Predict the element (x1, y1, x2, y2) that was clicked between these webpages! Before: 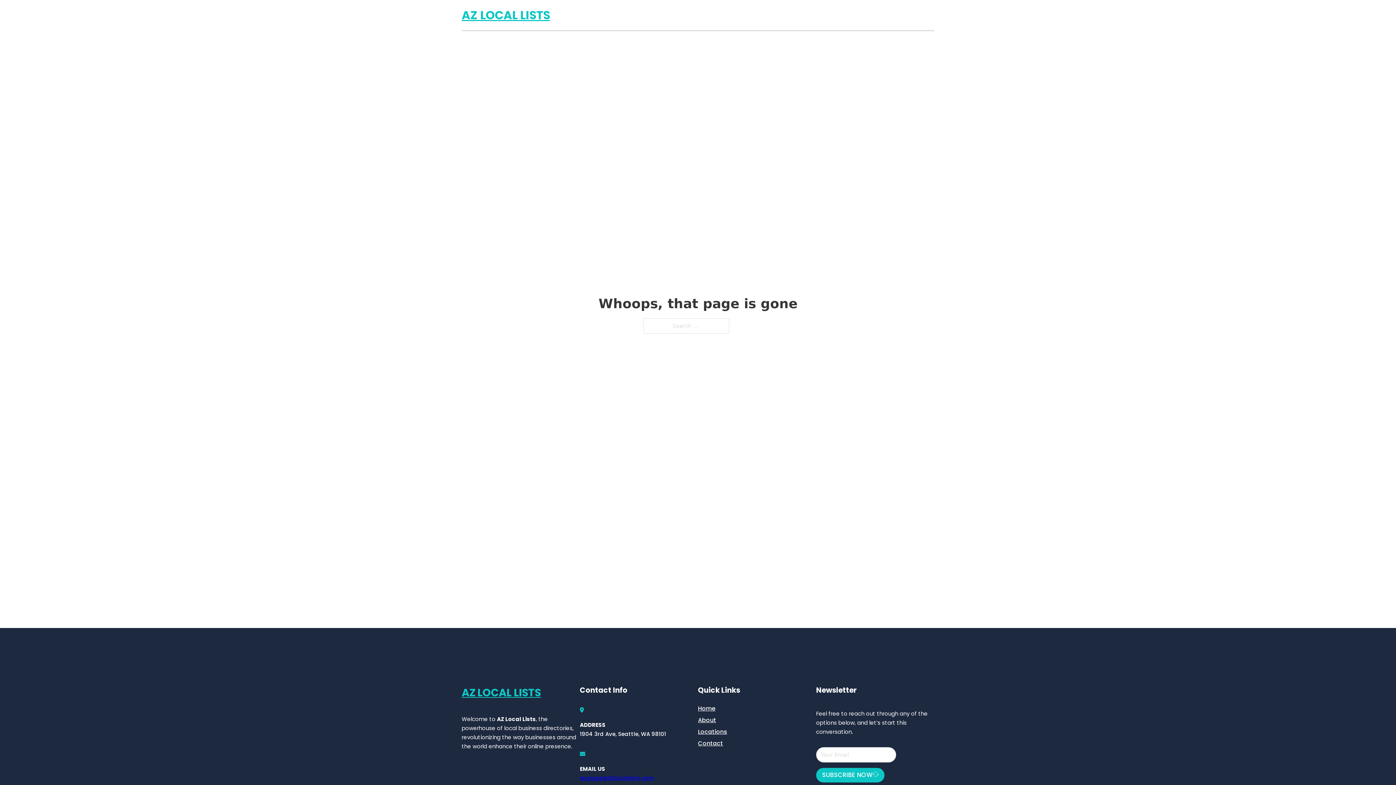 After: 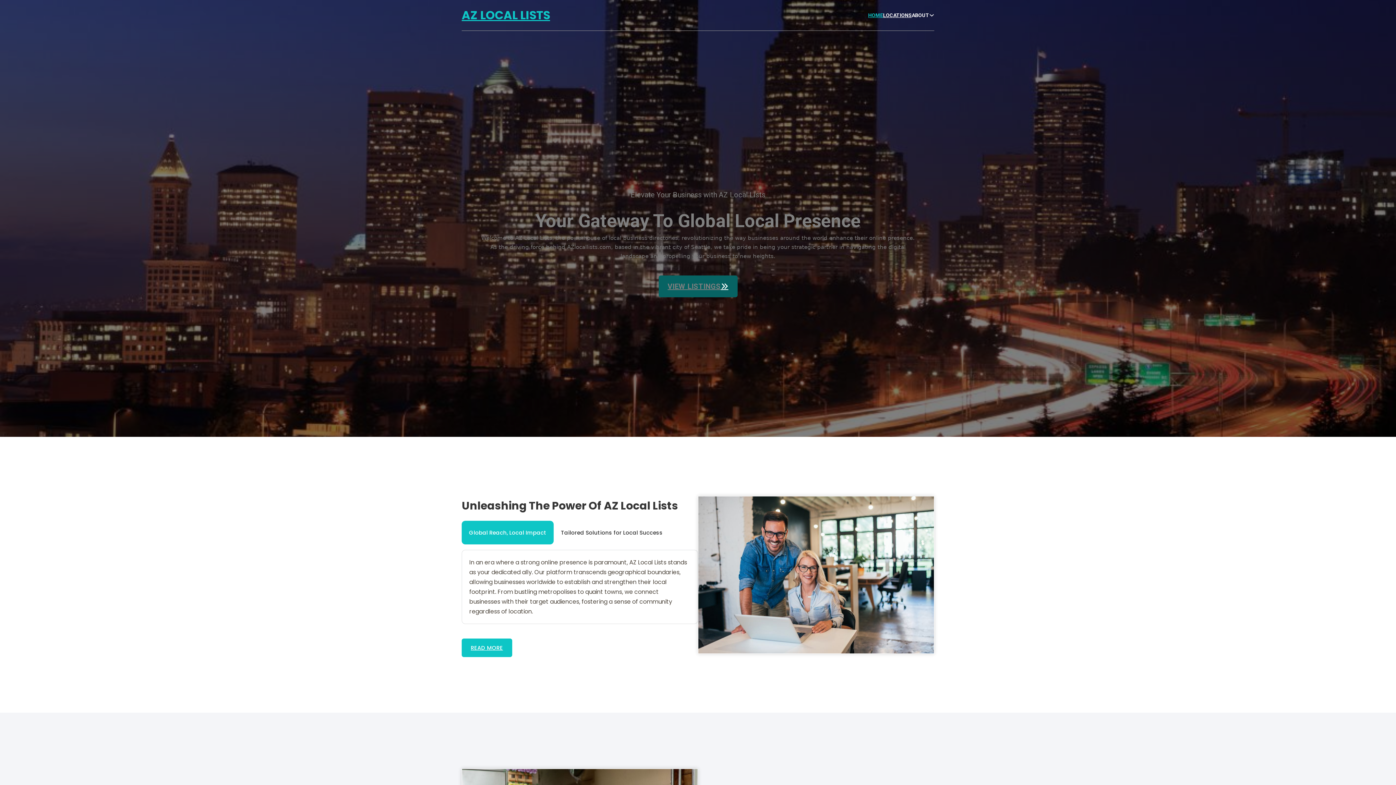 Action: bbox: (698, 703, 715, 713) label: Home